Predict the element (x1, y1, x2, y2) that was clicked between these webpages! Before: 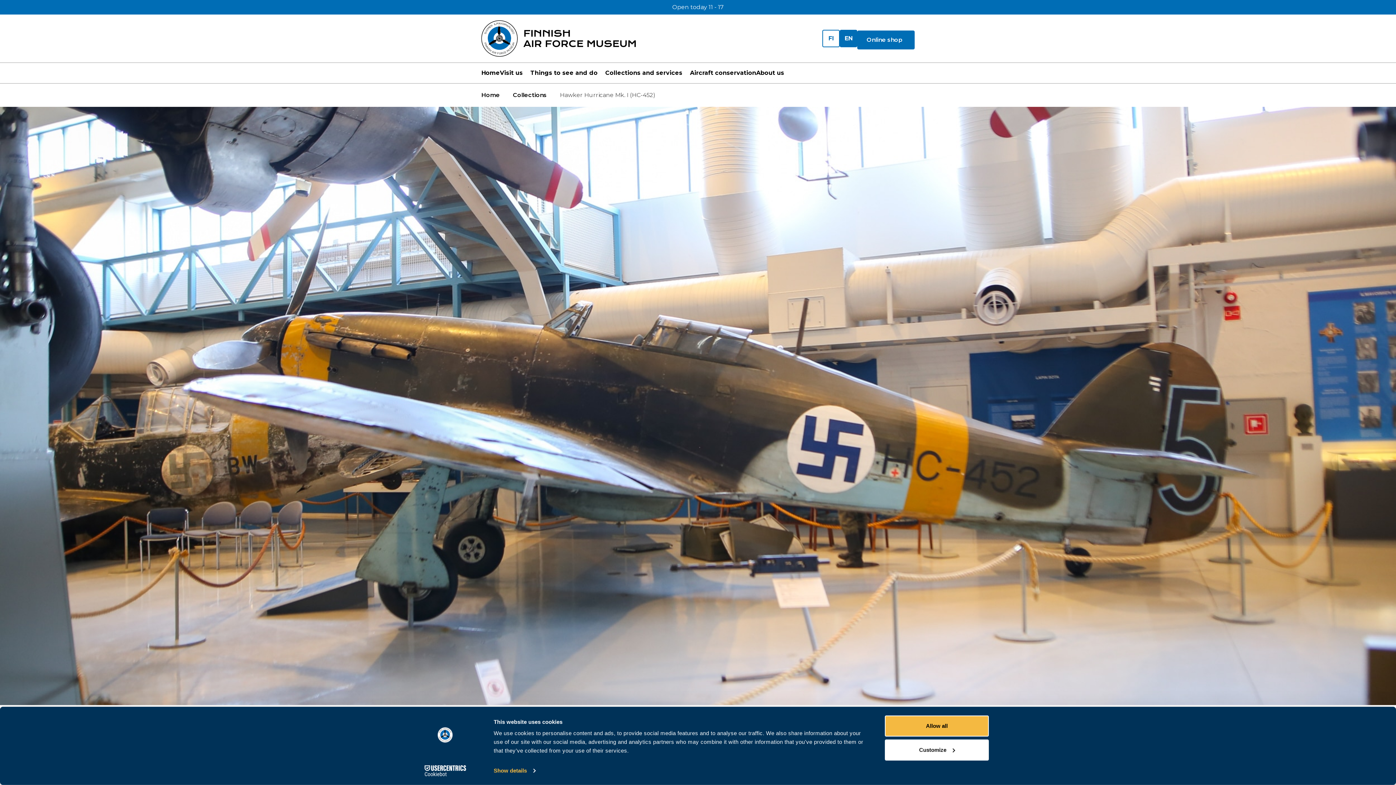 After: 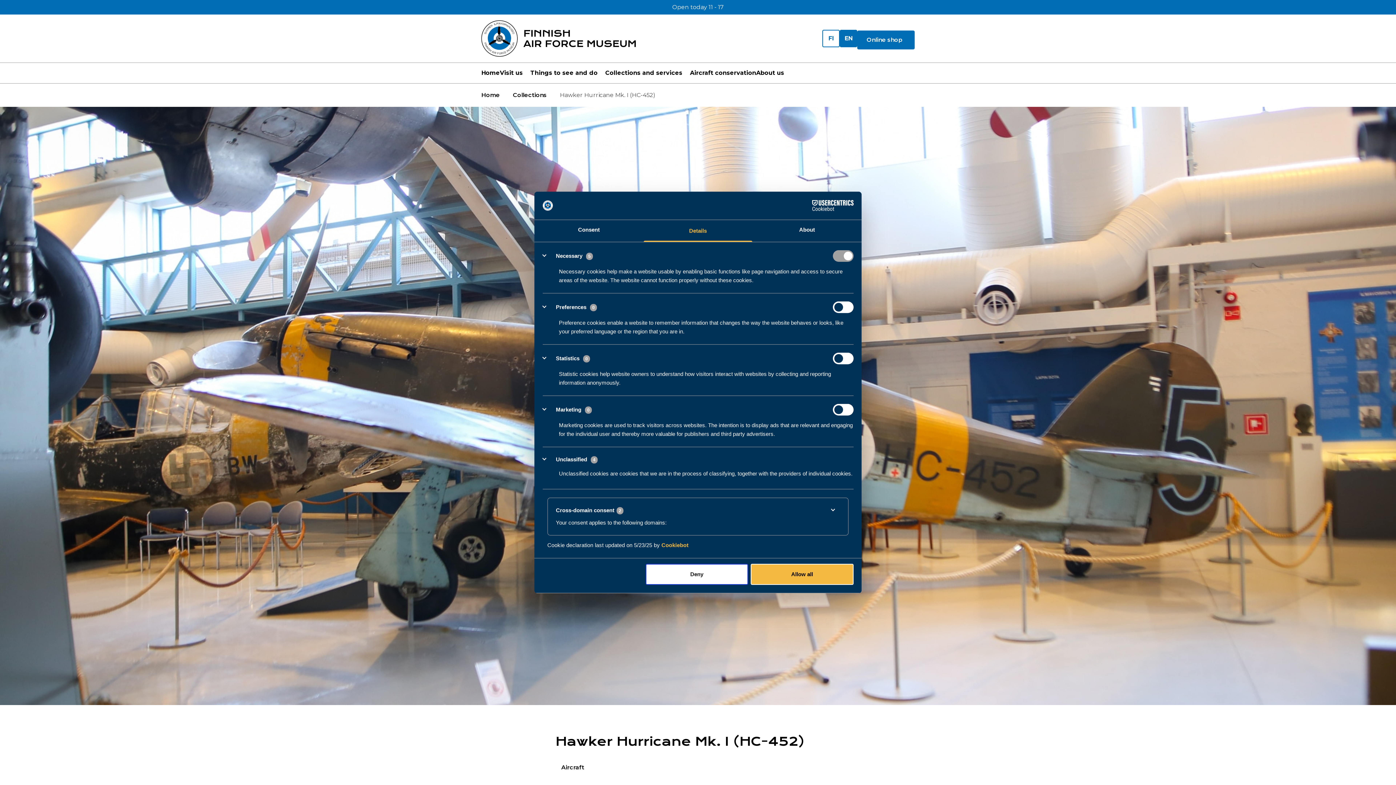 Action: label: Show details bbox: (493, 765, 535, 776)